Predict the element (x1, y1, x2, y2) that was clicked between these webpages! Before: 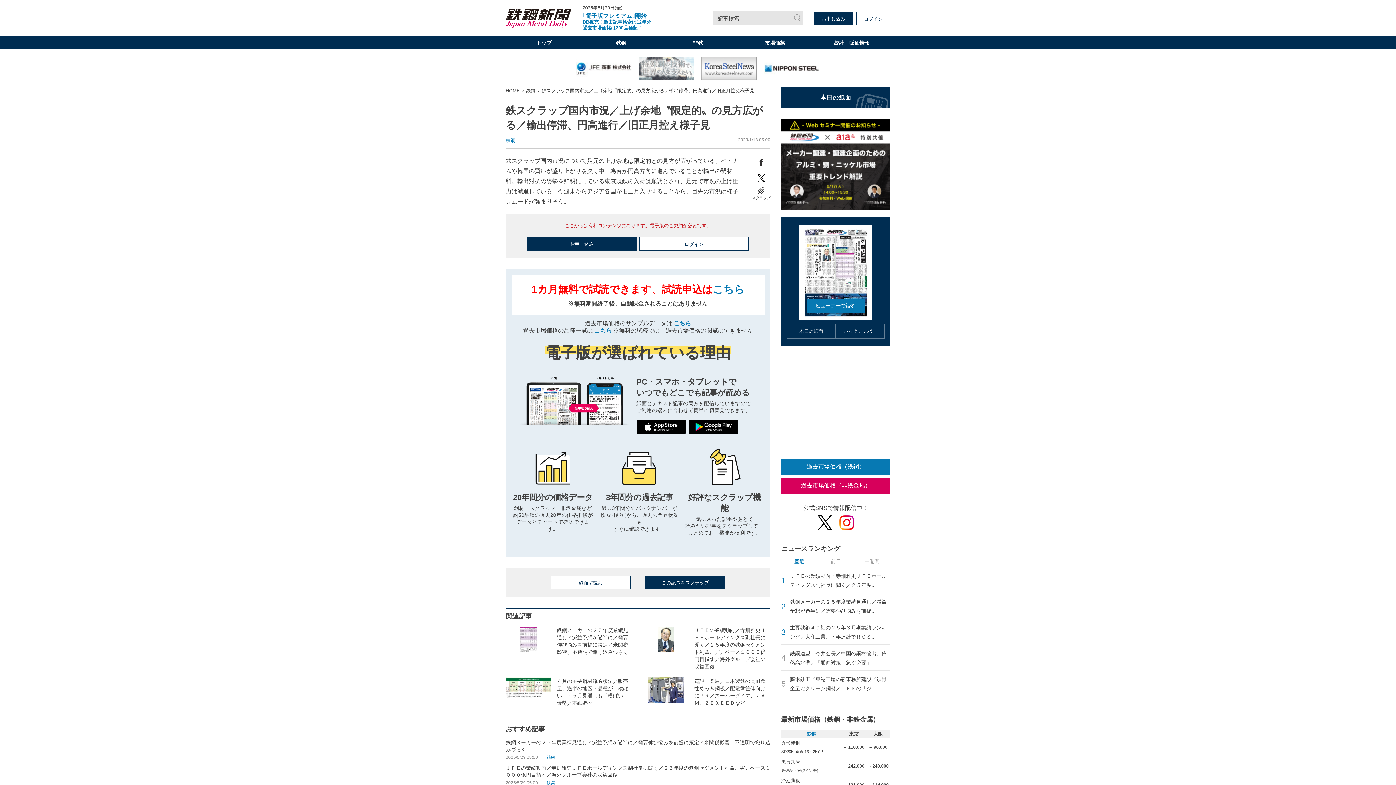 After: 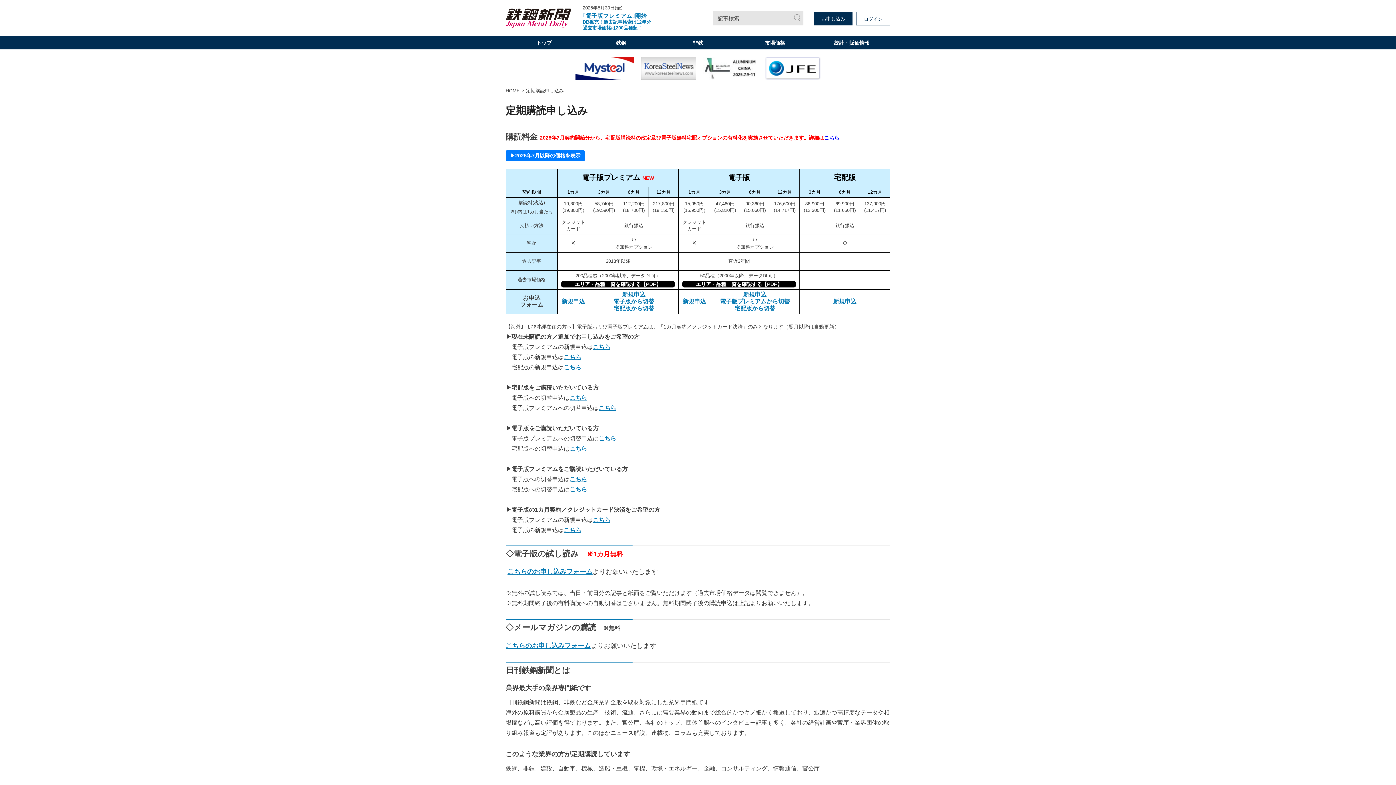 Action: label: お申し込み bbox: (527, 237, 636, 250)